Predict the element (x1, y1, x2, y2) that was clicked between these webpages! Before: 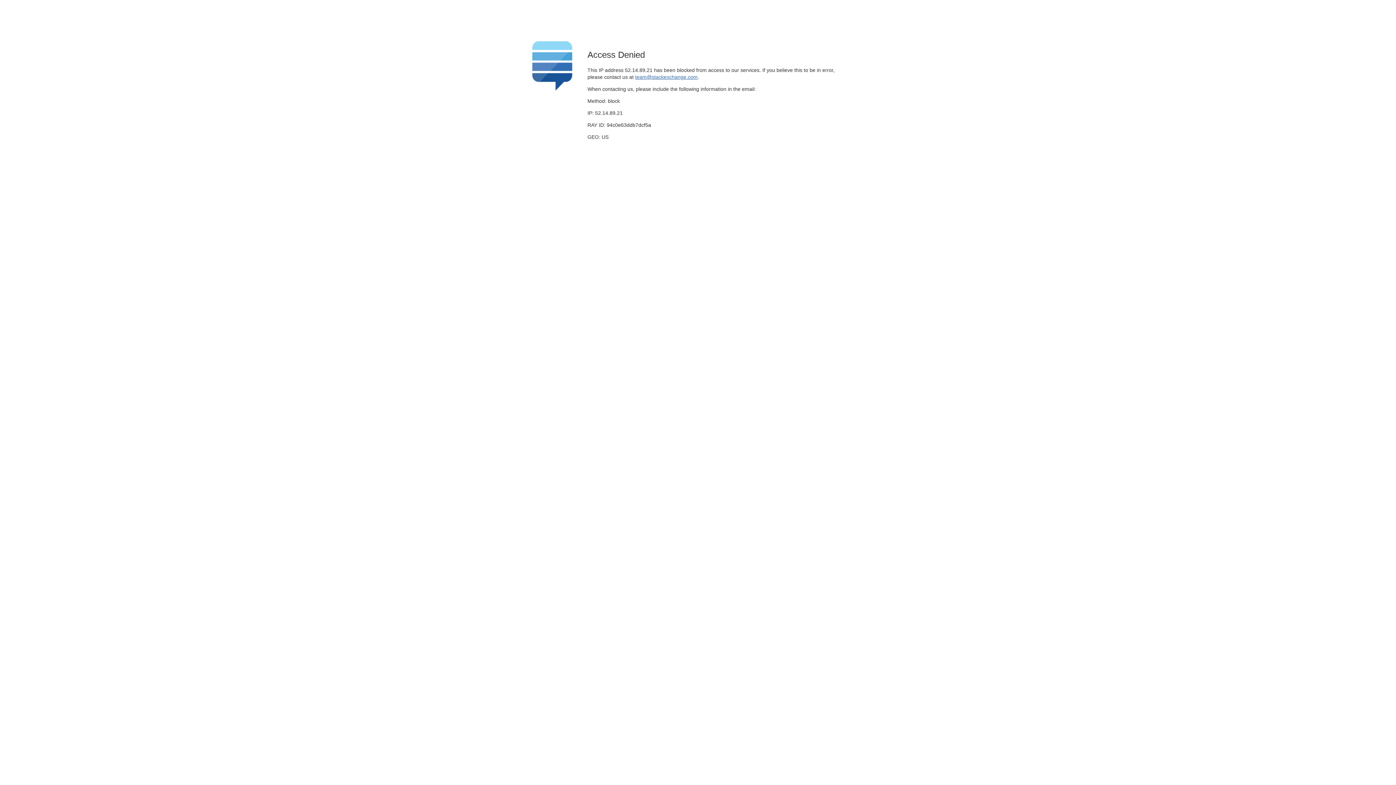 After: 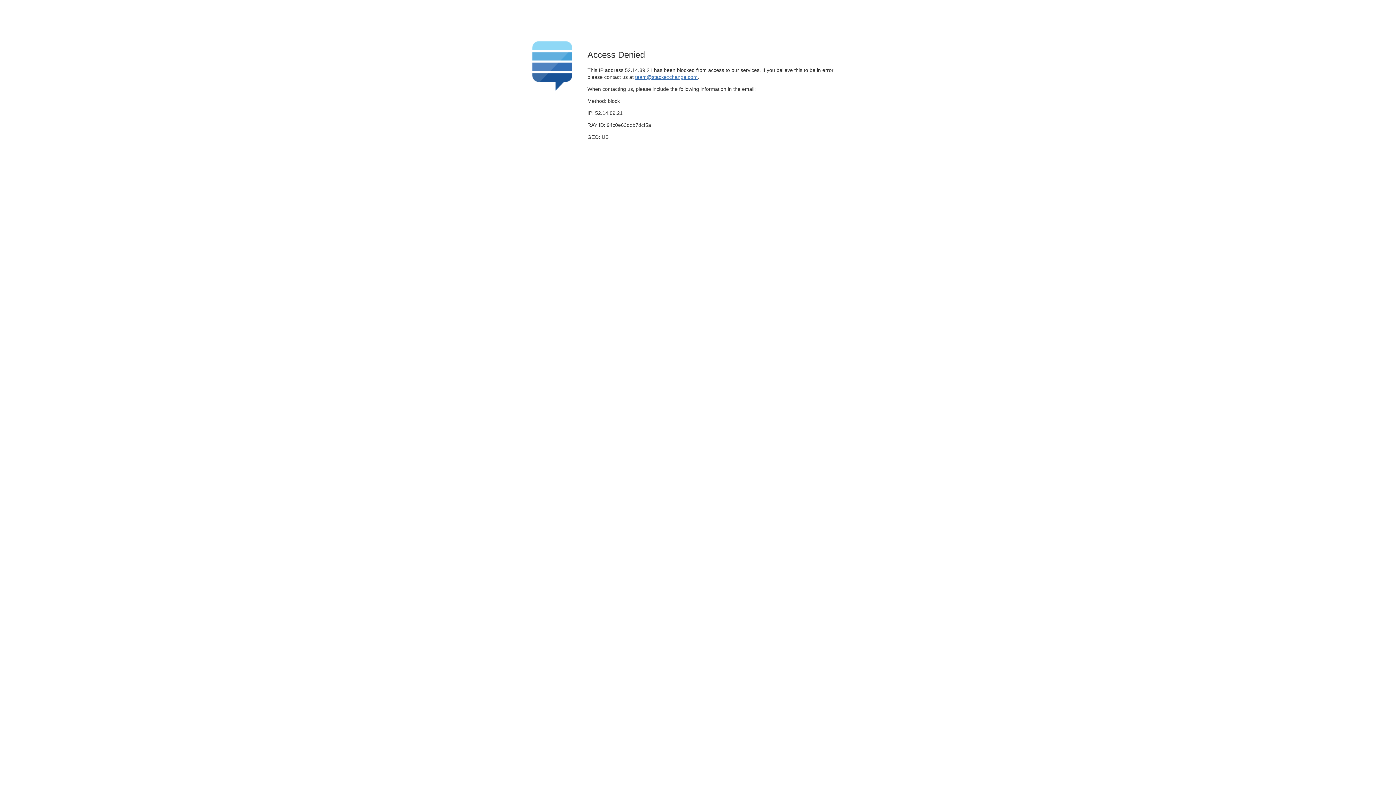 Action: bbox: (635, 74, 697, 79) label: team@stackexchange.com